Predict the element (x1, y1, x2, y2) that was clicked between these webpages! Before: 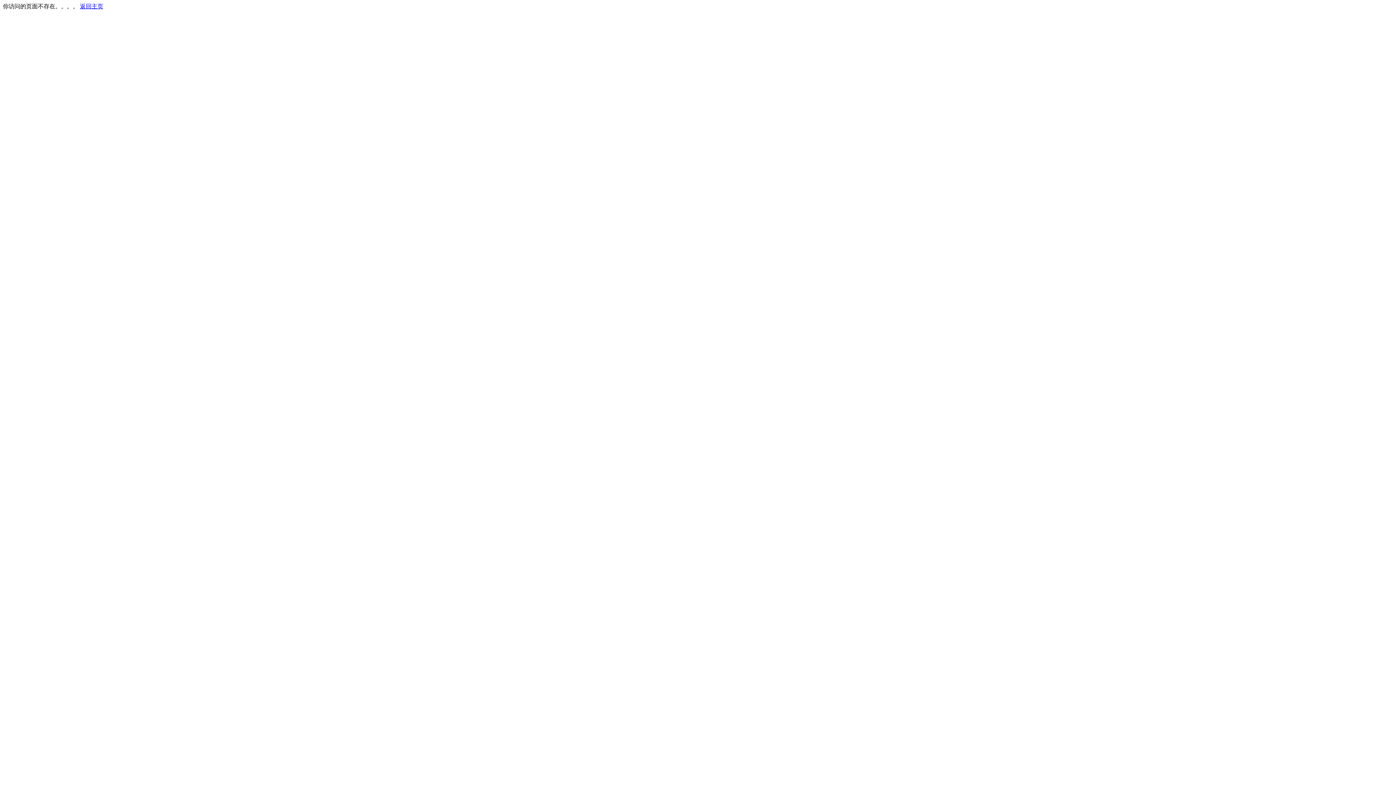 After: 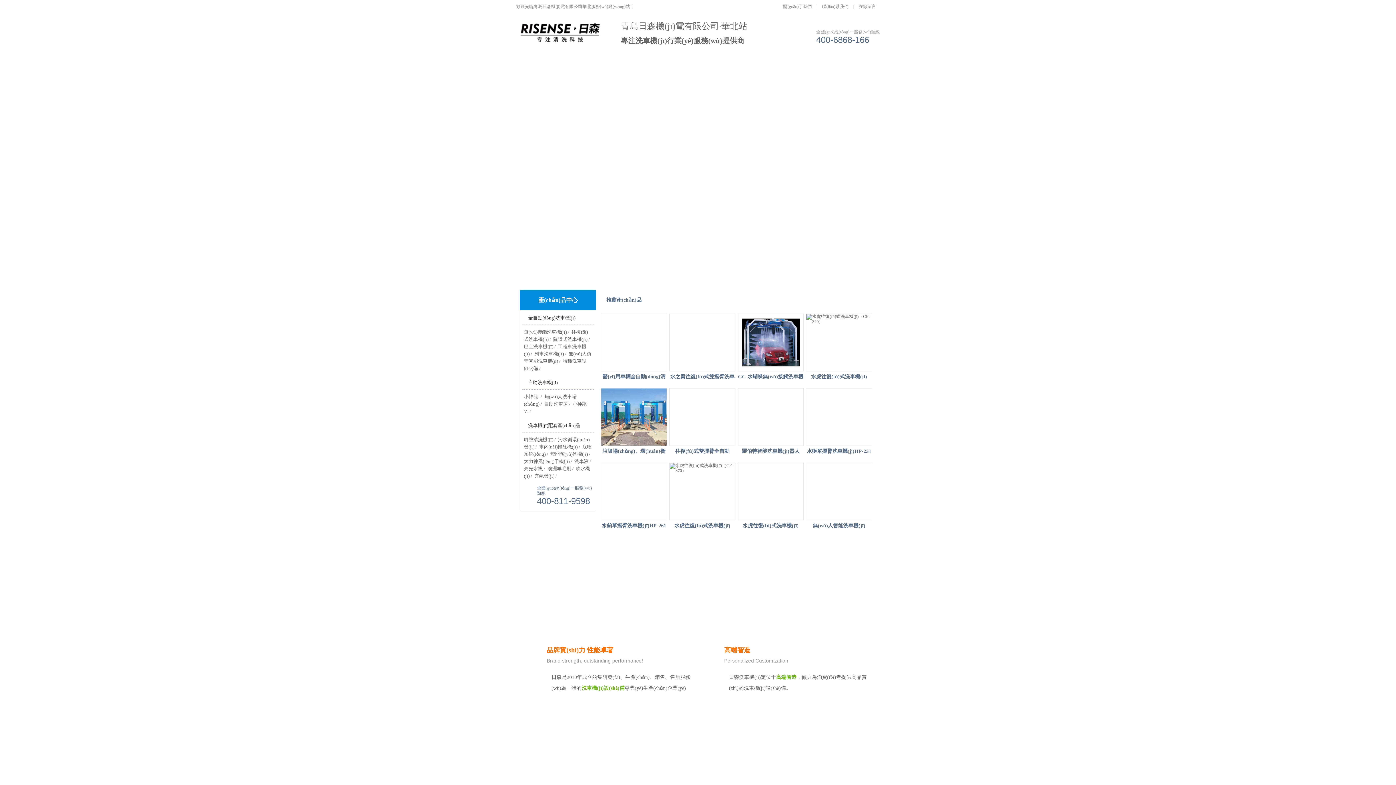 Action: bbox: (80, 3, 103, 9) label: 返回主页